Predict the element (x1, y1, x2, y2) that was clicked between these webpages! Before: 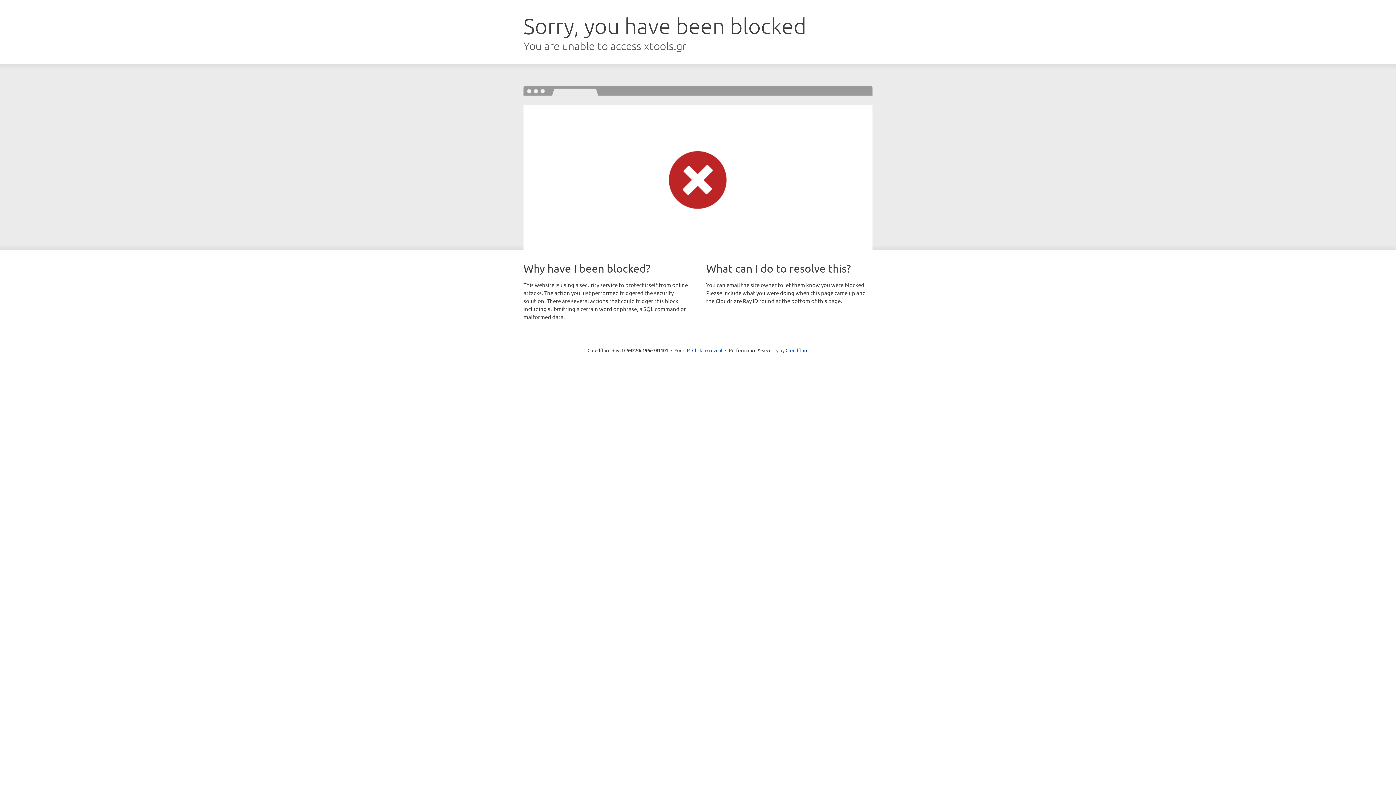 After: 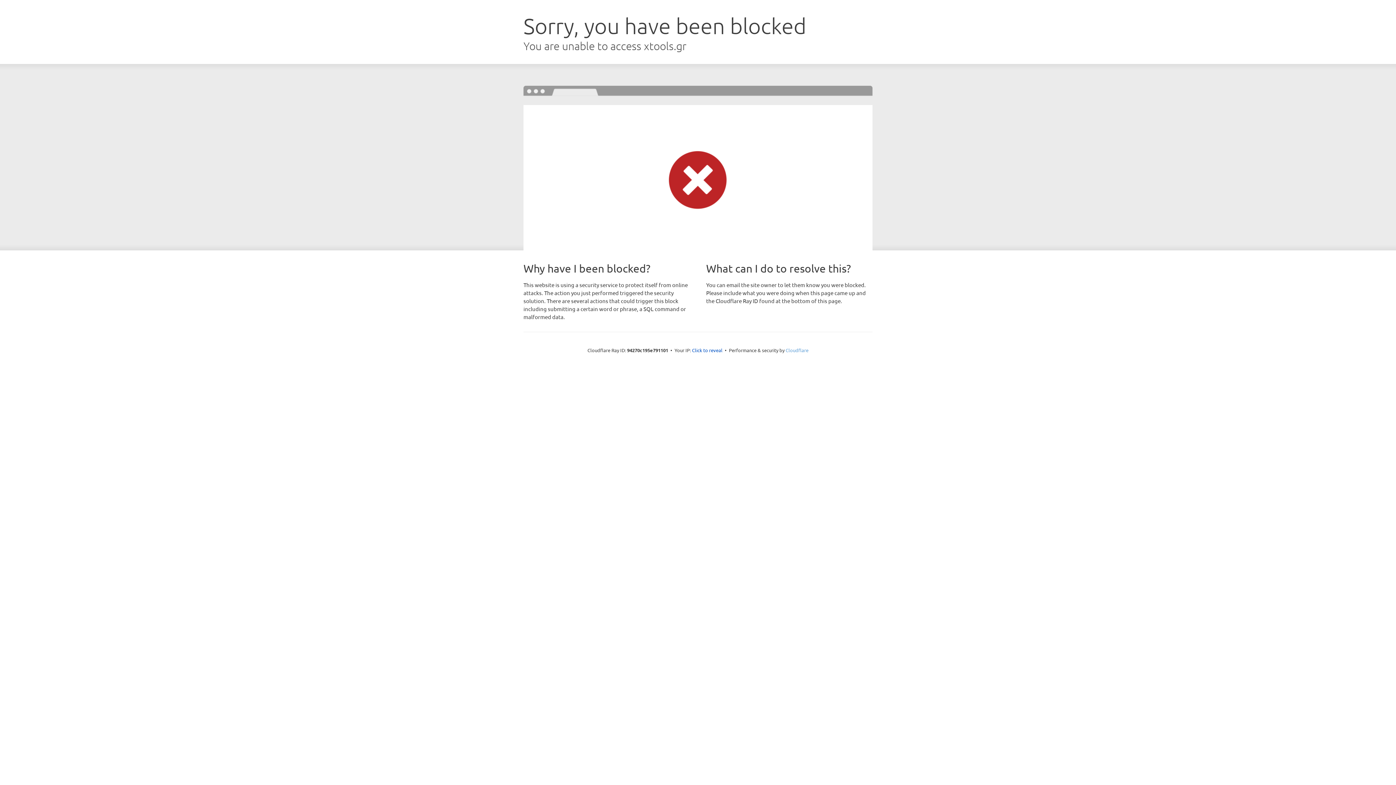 Action: bbox: (785, 347, 808, 353) label: Cloudflare